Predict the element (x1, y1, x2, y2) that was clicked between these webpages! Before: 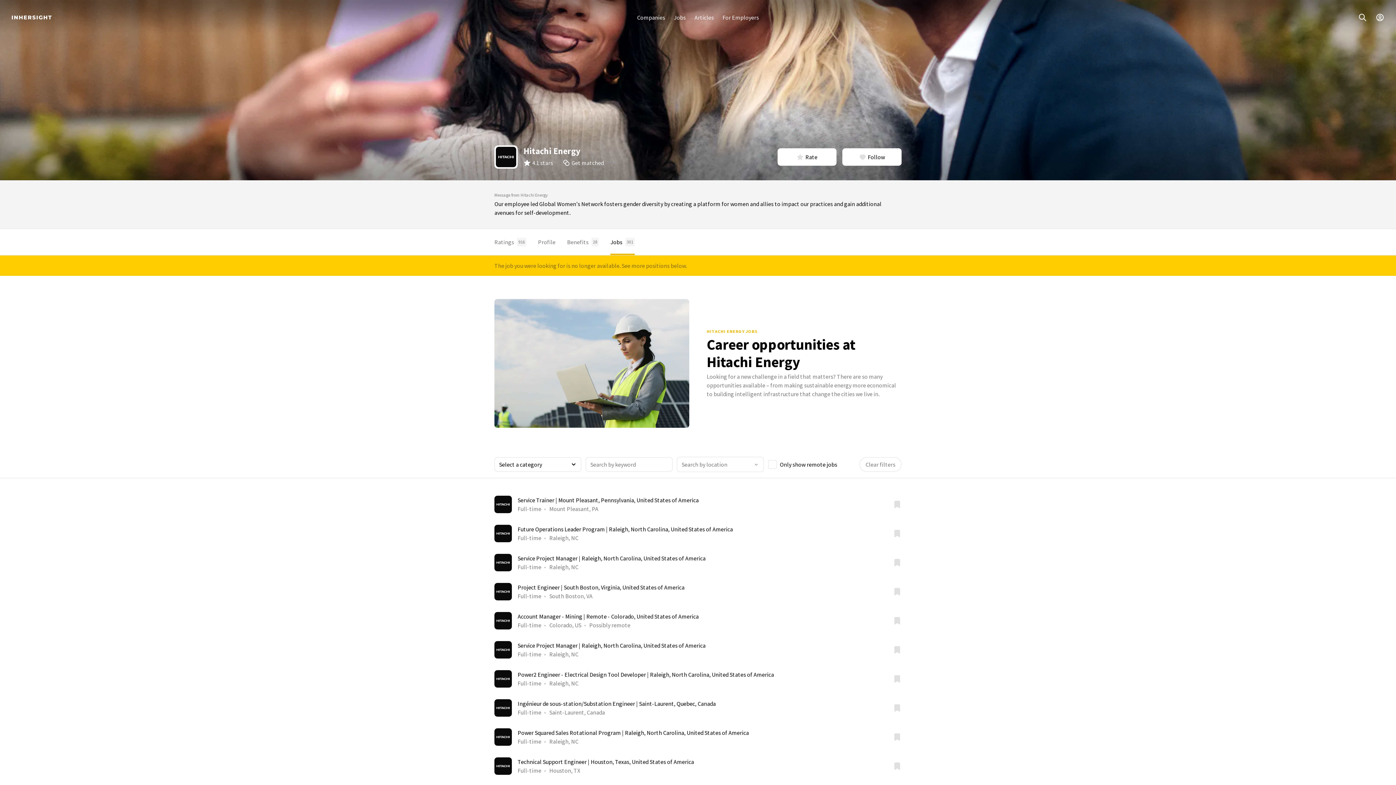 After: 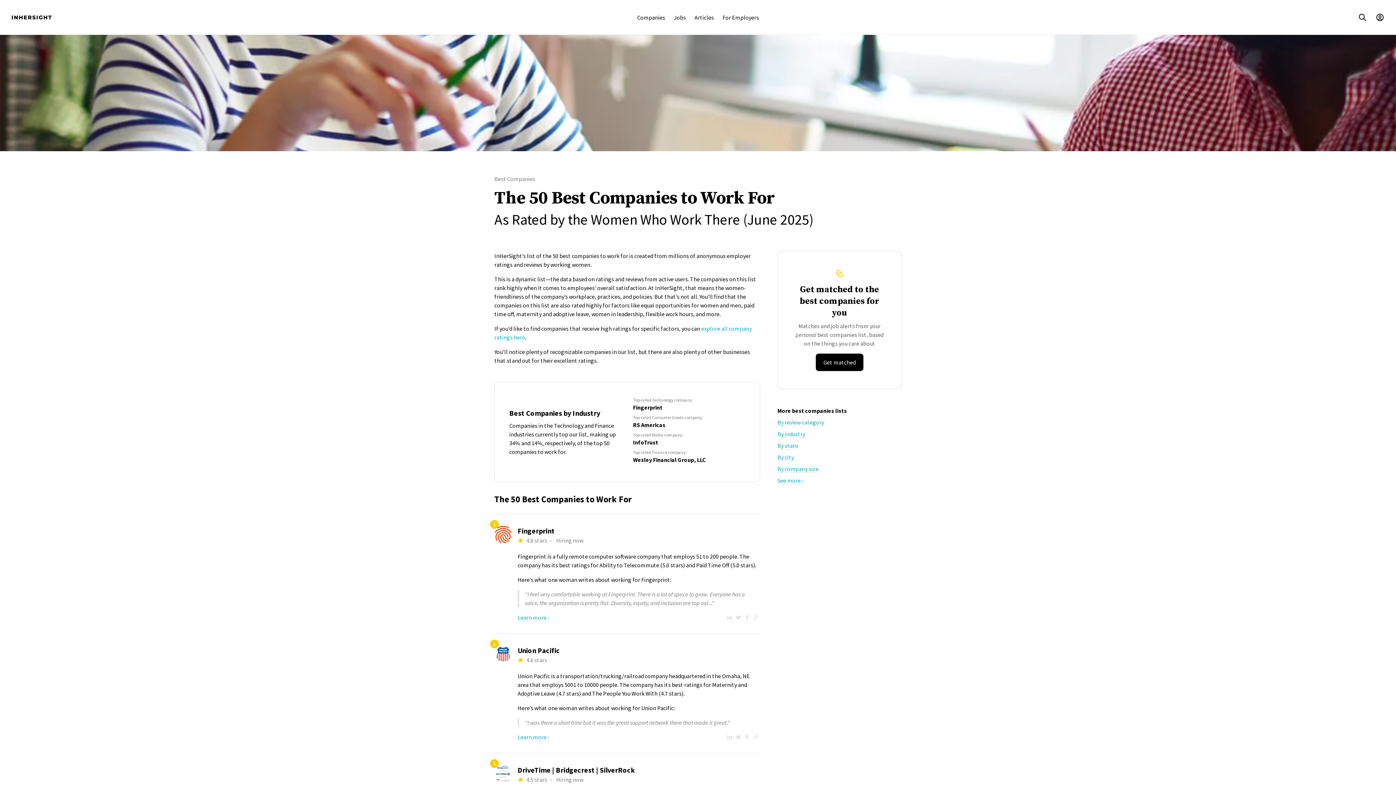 Action: bbox: (632, 8, 669, 26) label: Companies